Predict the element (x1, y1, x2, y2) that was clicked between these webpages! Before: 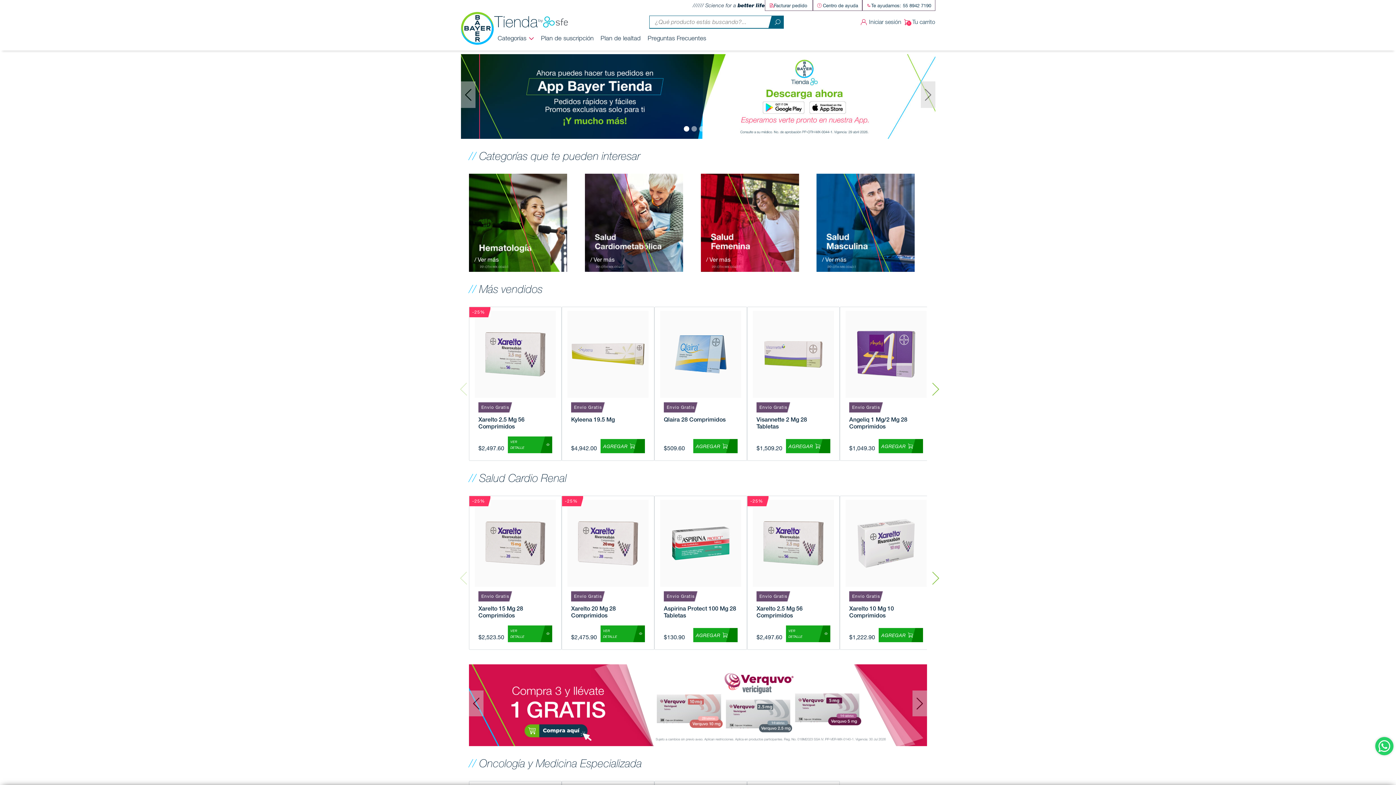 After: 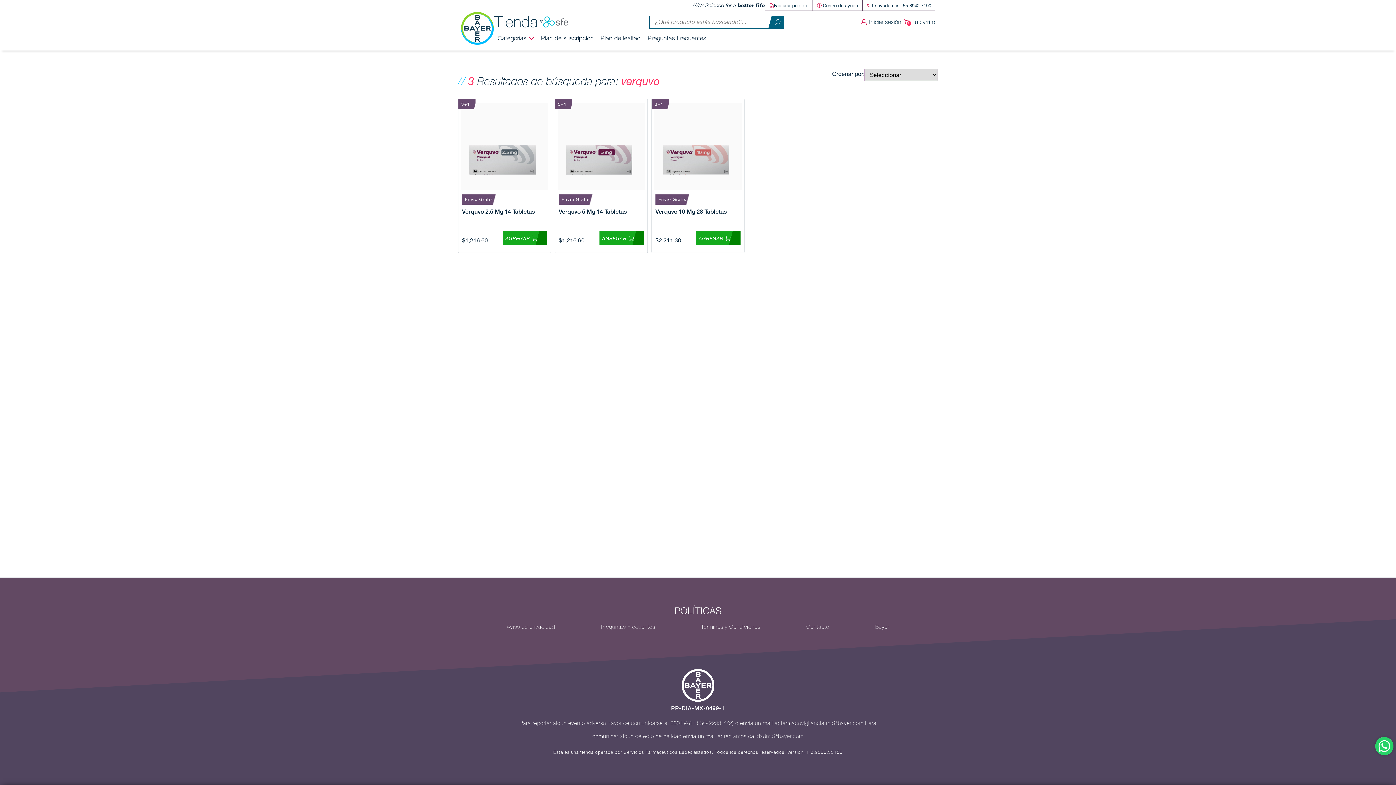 Action: bbox: (469, 701, 927, 708)